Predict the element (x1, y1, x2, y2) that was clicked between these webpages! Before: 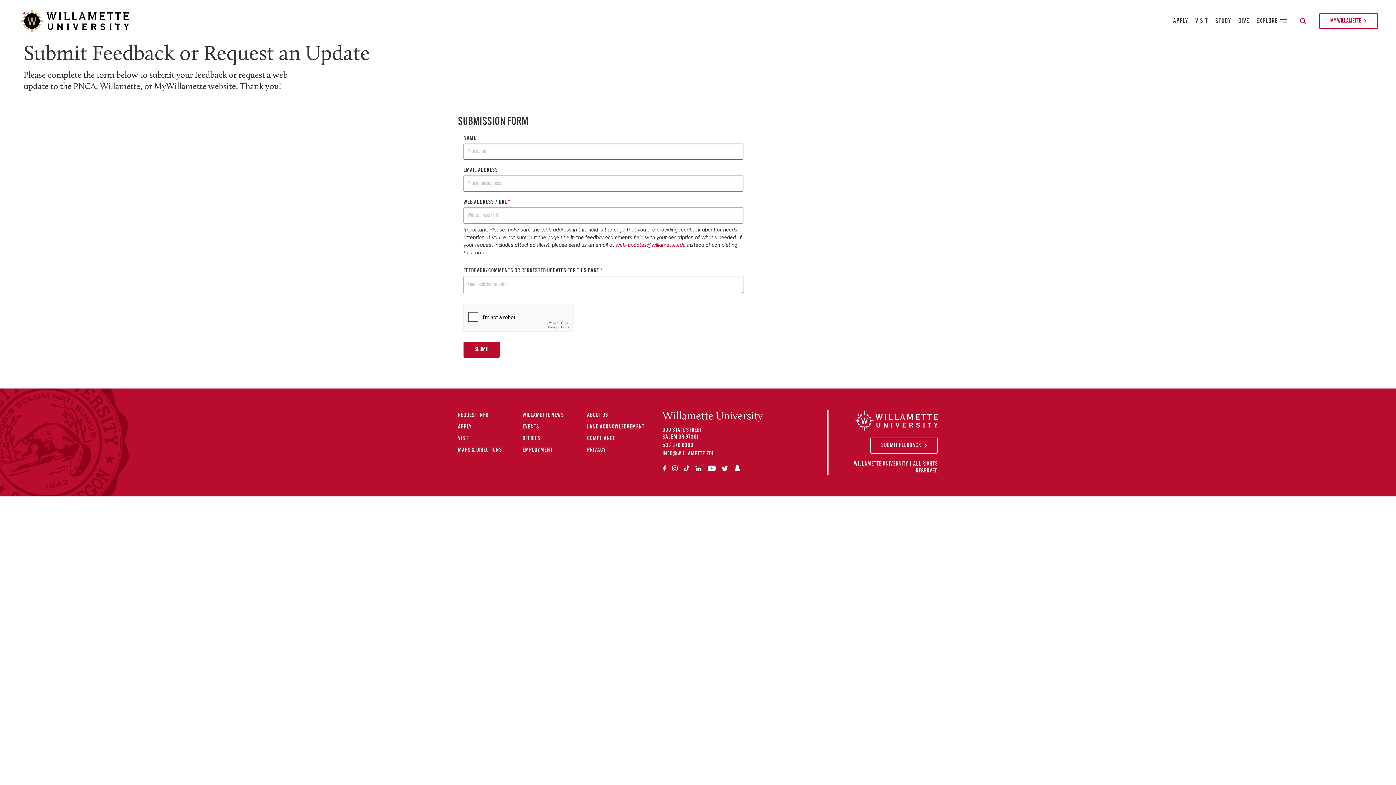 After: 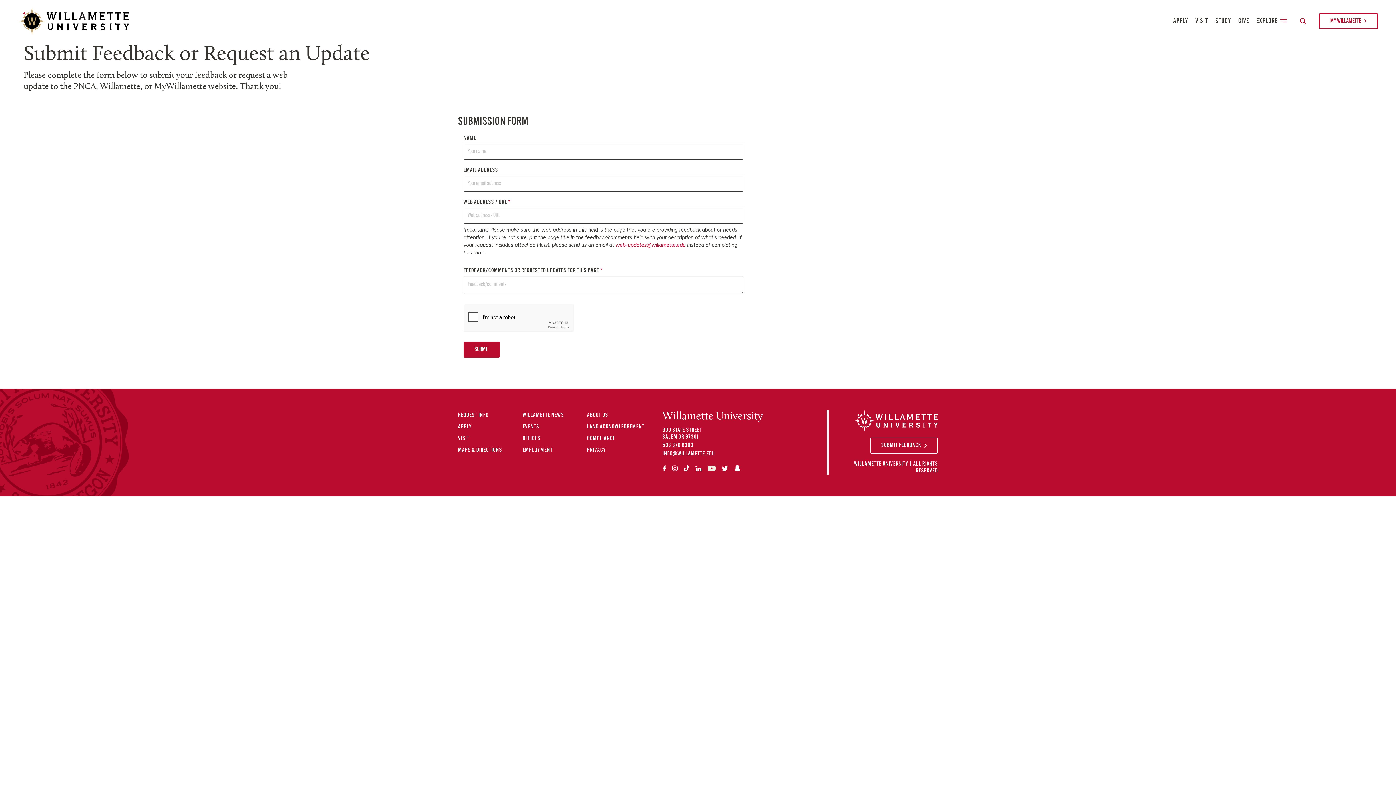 Action: bbox: (707, 466, 715, 473)